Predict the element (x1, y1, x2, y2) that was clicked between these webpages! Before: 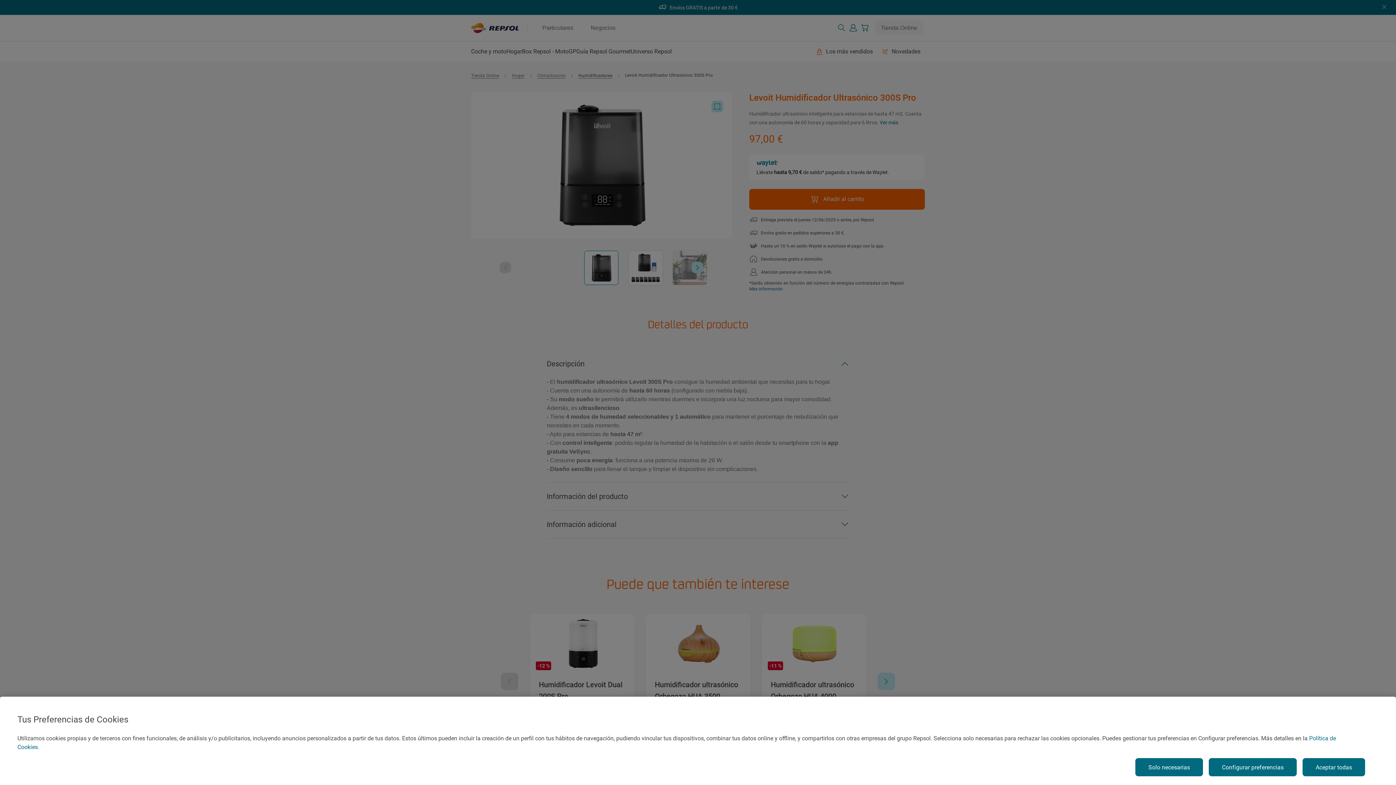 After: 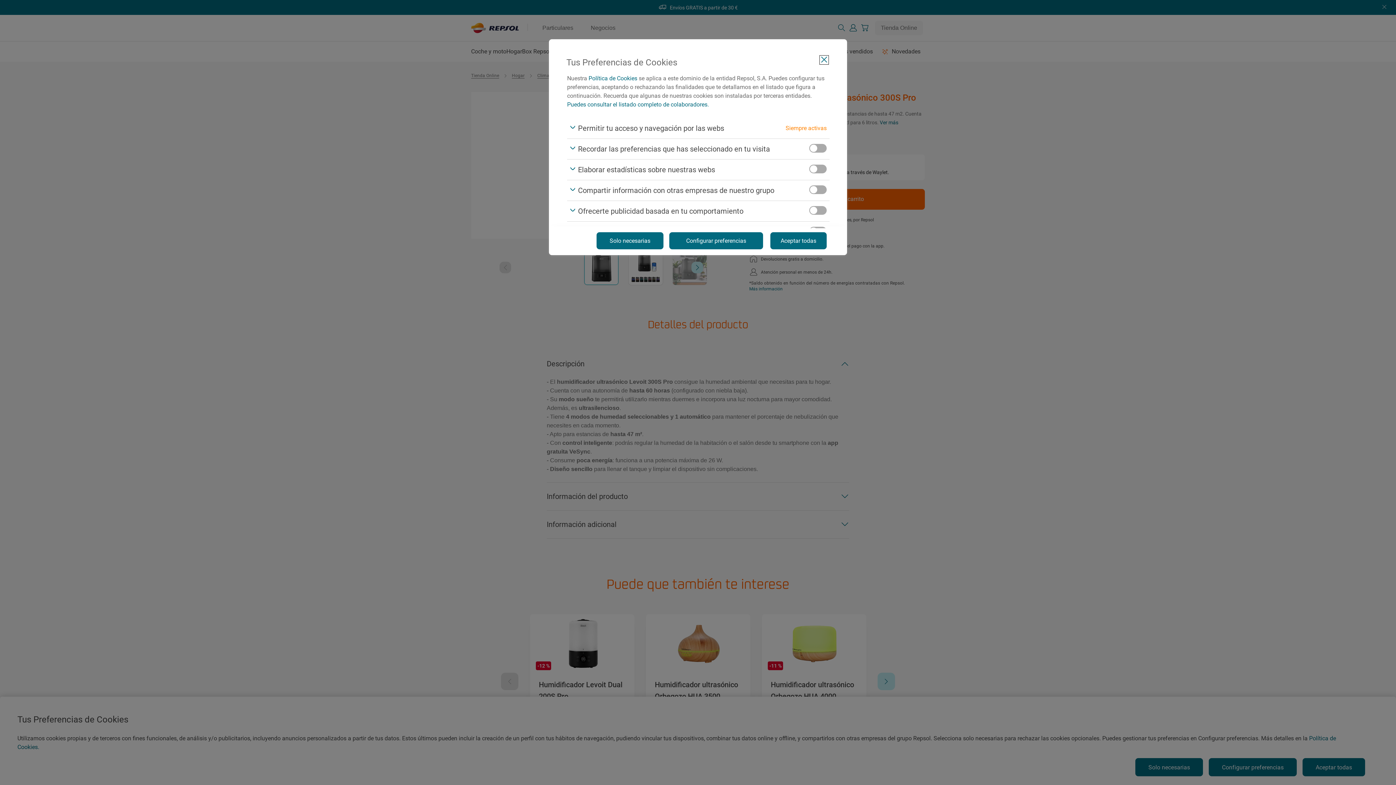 Action: label: Configurar preferencias bbox: (1209, 758, 1297, 776)